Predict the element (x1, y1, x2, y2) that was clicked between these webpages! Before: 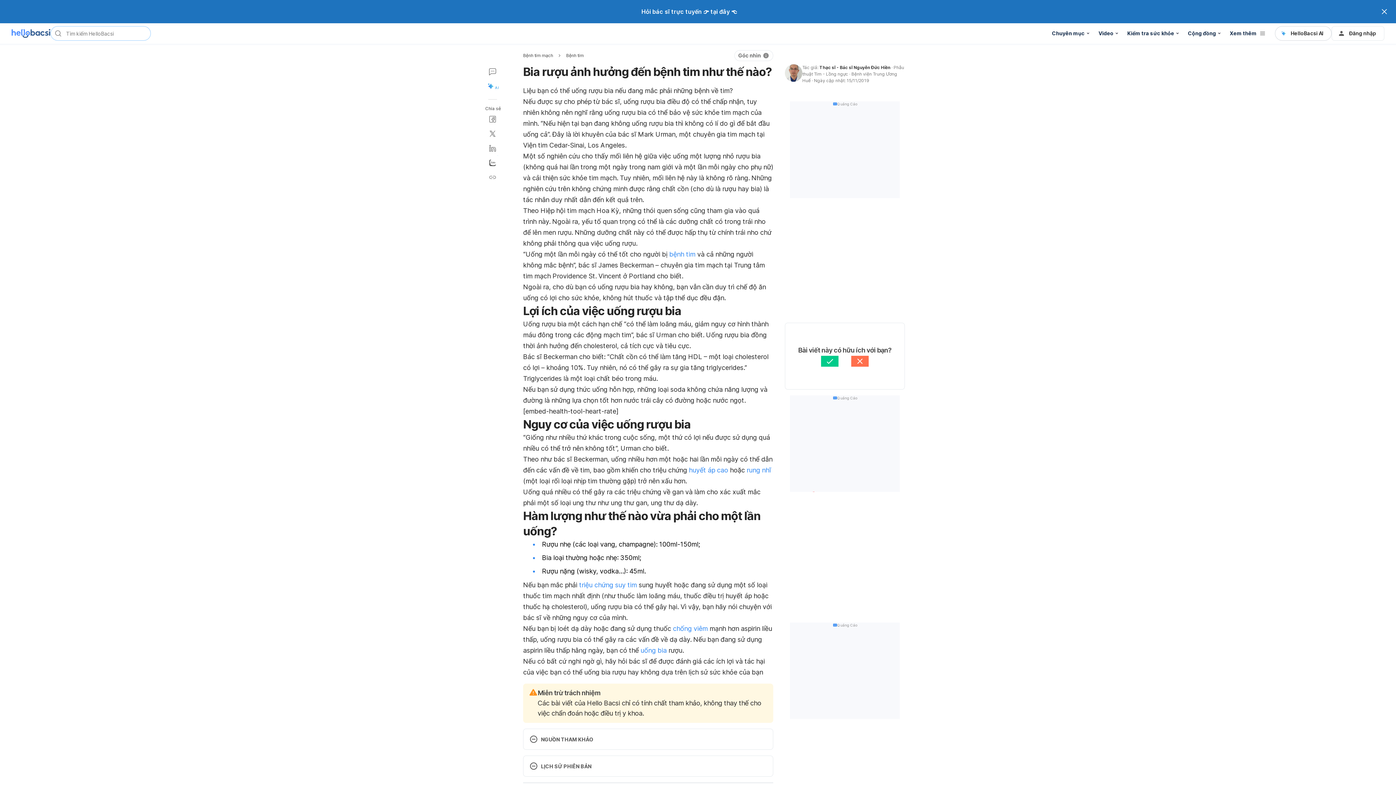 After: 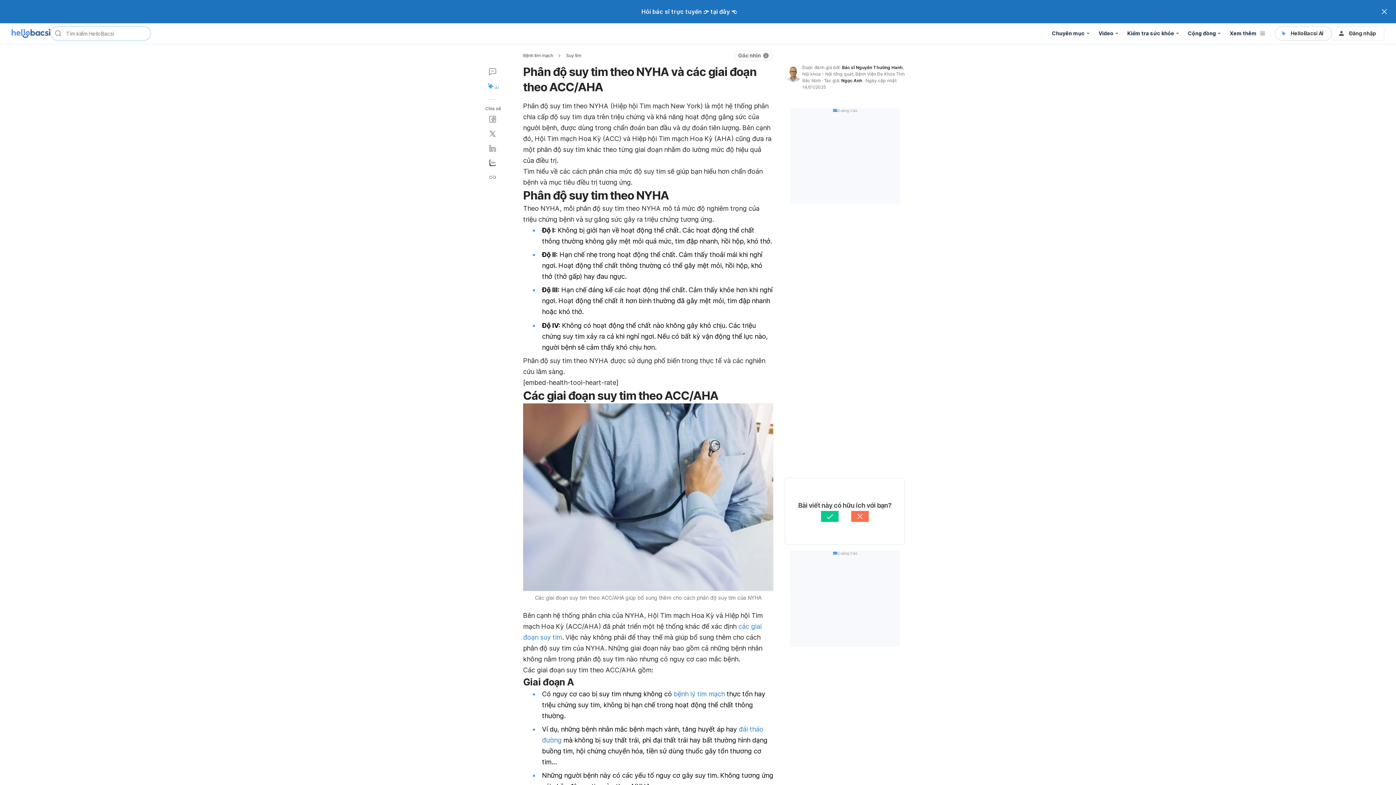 Action: bbox: (579, 581, 637, 588) label: triệu chứng suy tim